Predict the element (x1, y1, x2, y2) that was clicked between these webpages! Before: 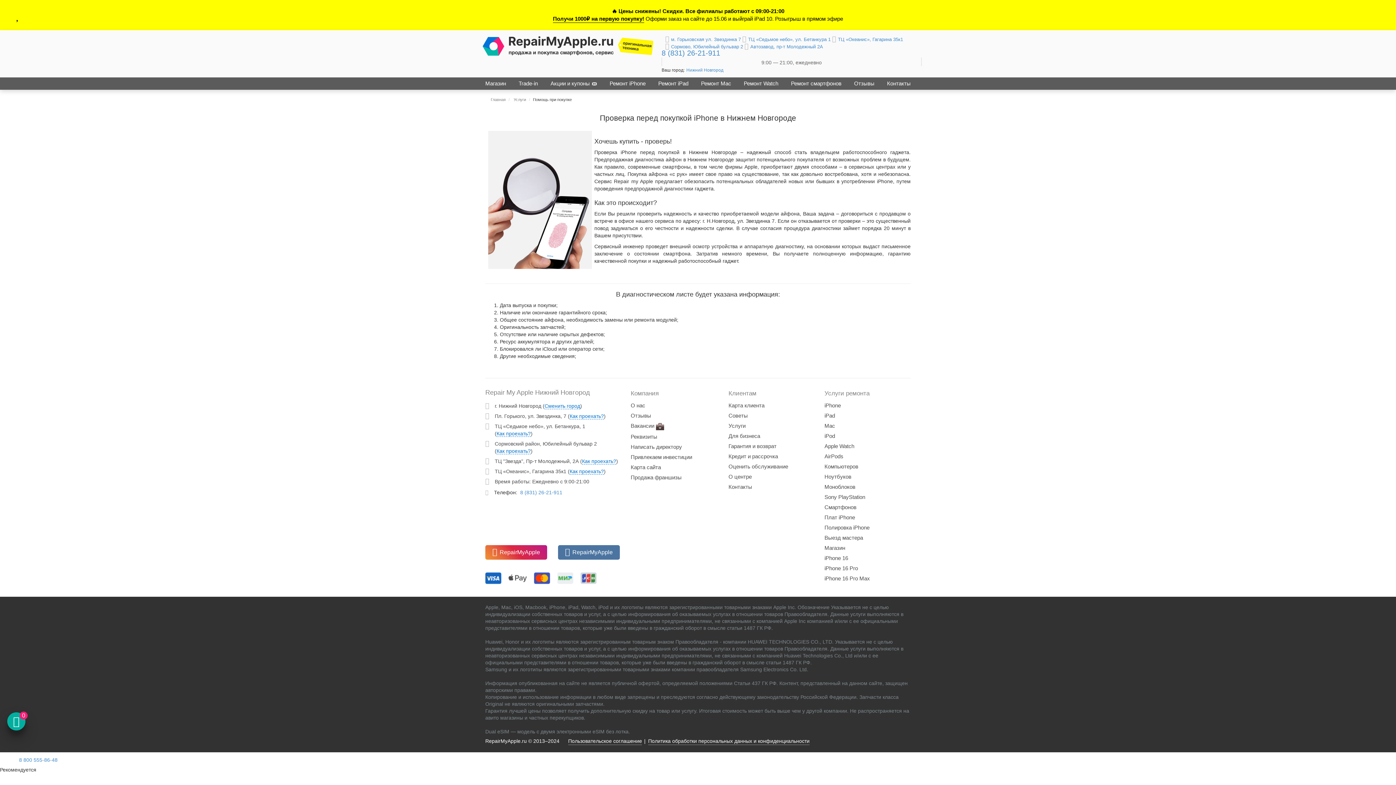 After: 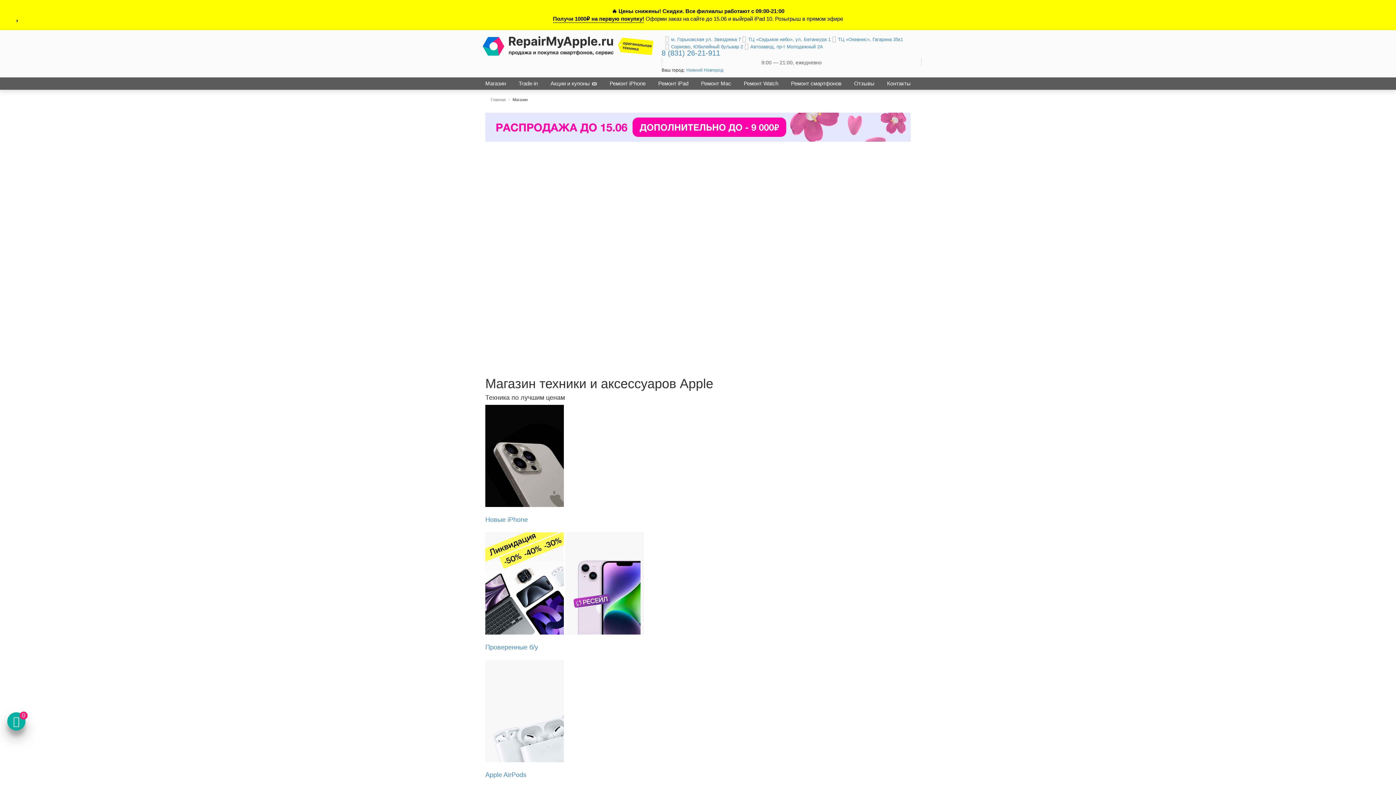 Action: label: Магазин bbox: (824, 544, 870, 552)